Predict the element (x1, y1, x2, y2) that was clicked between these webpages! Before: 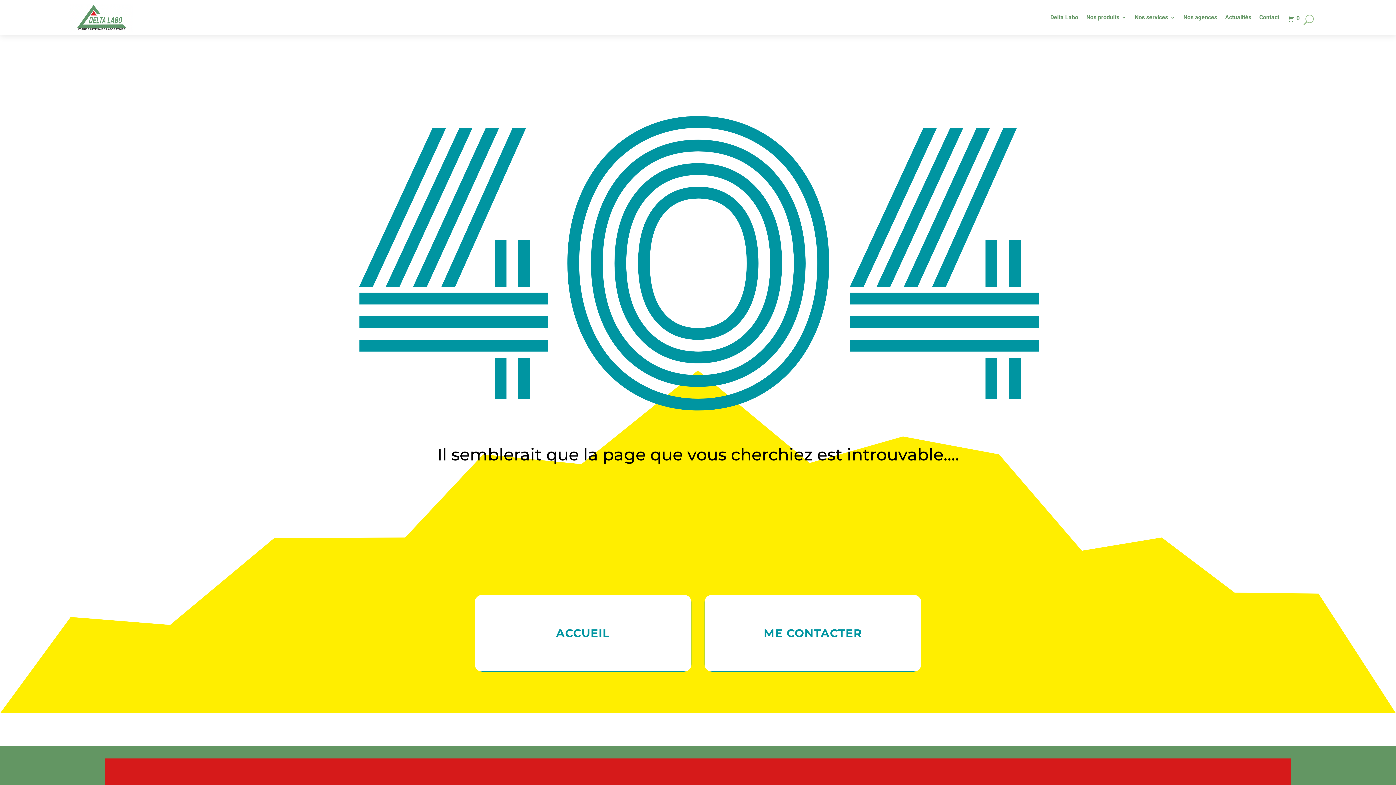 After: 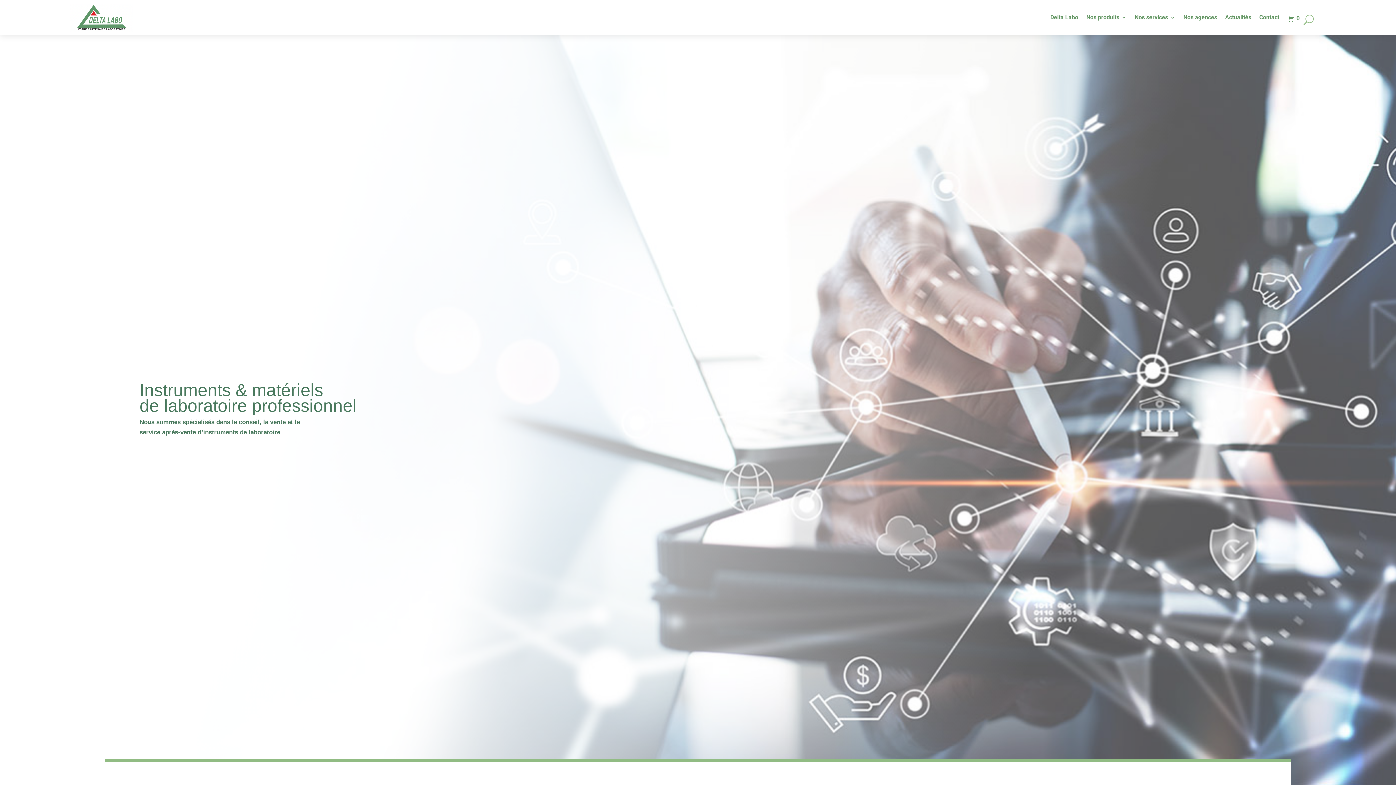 Action: bbox: (69, 3, 133, 31)